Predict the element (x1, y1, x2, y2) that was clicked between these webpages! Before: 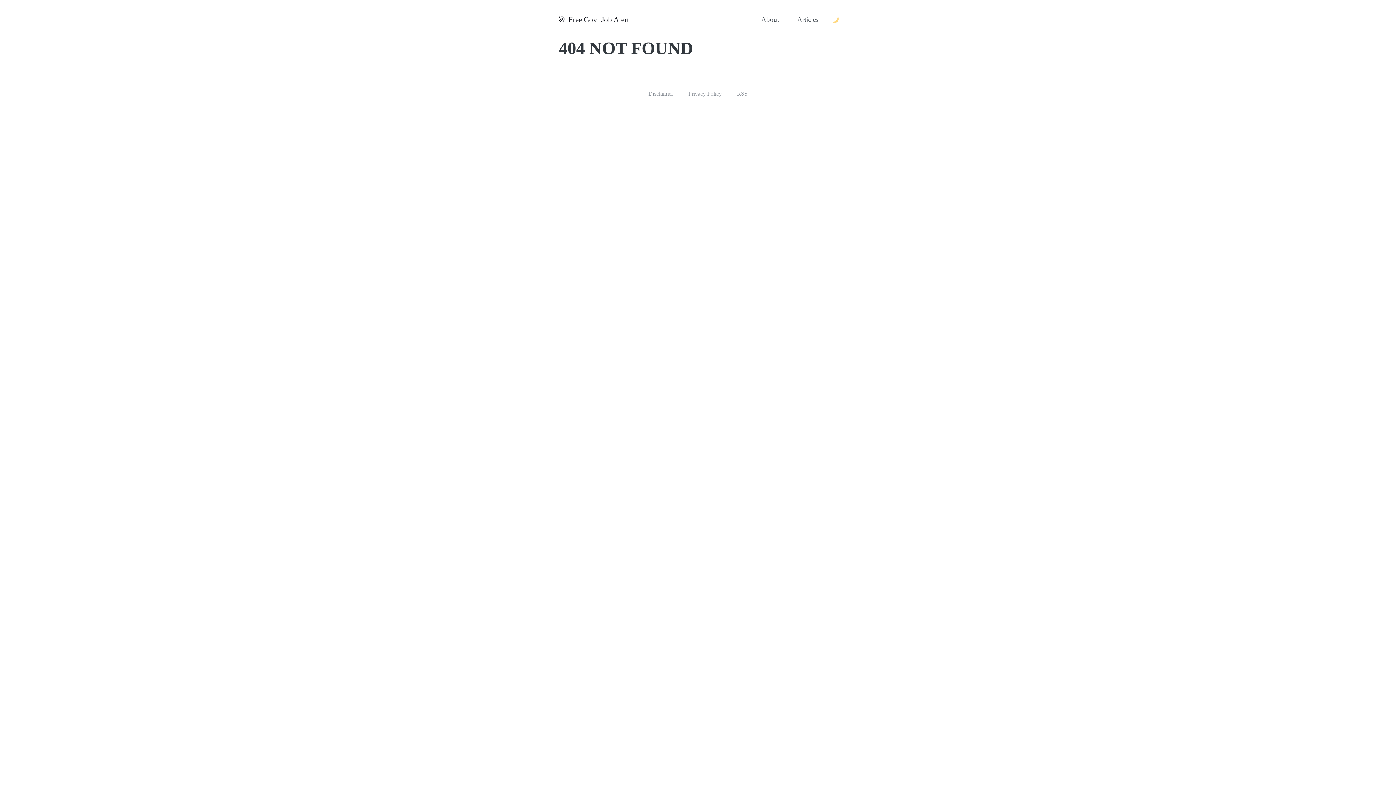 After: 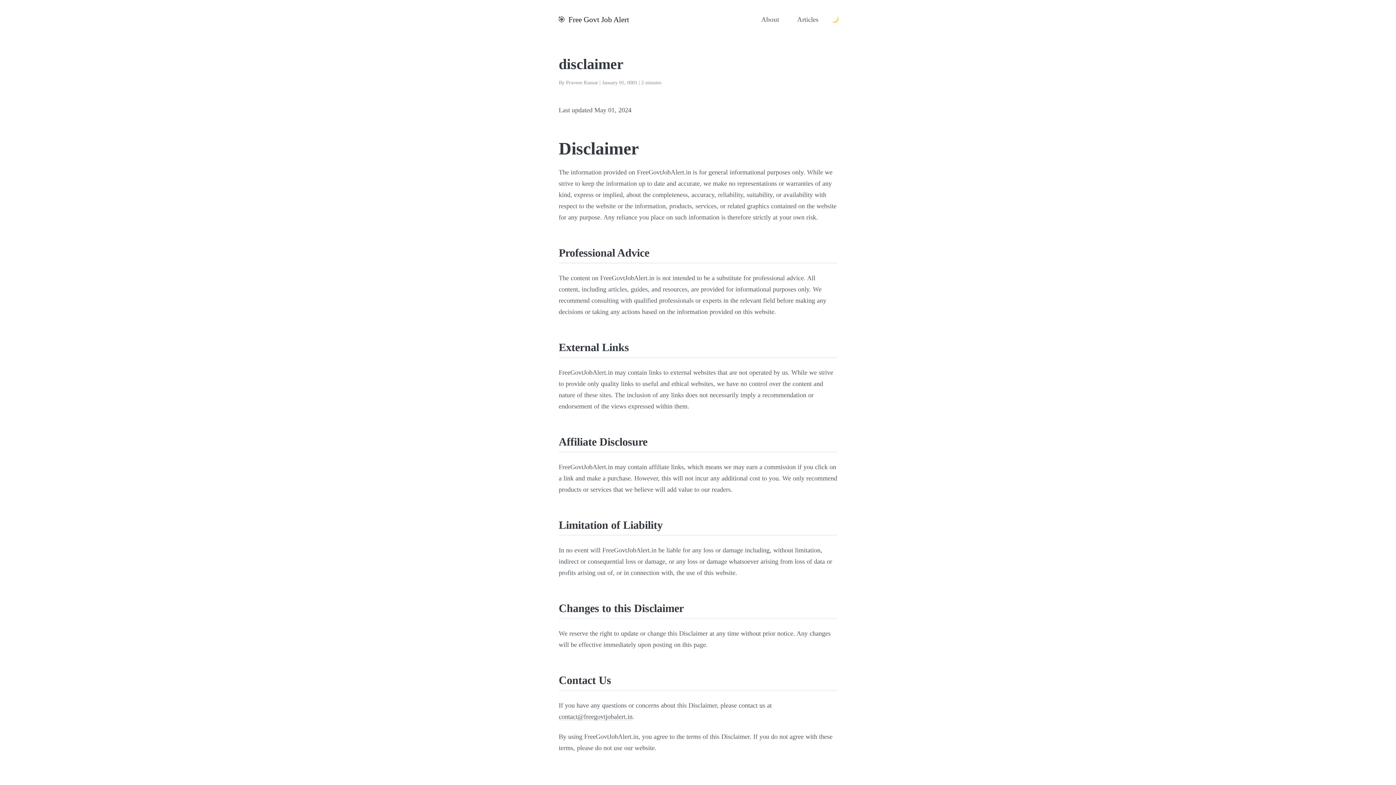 Action: label: Disclaimer bbox: (643, 84, 678, 103)